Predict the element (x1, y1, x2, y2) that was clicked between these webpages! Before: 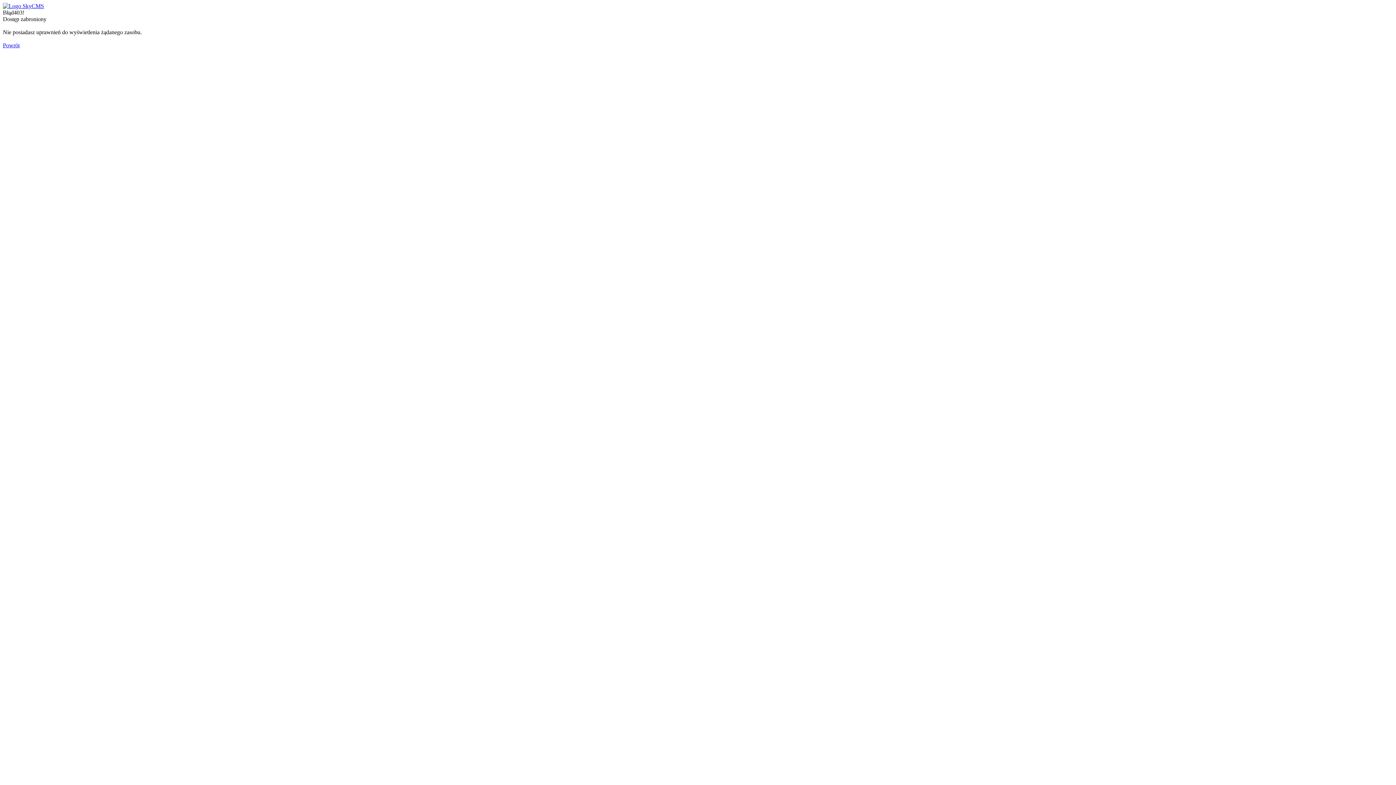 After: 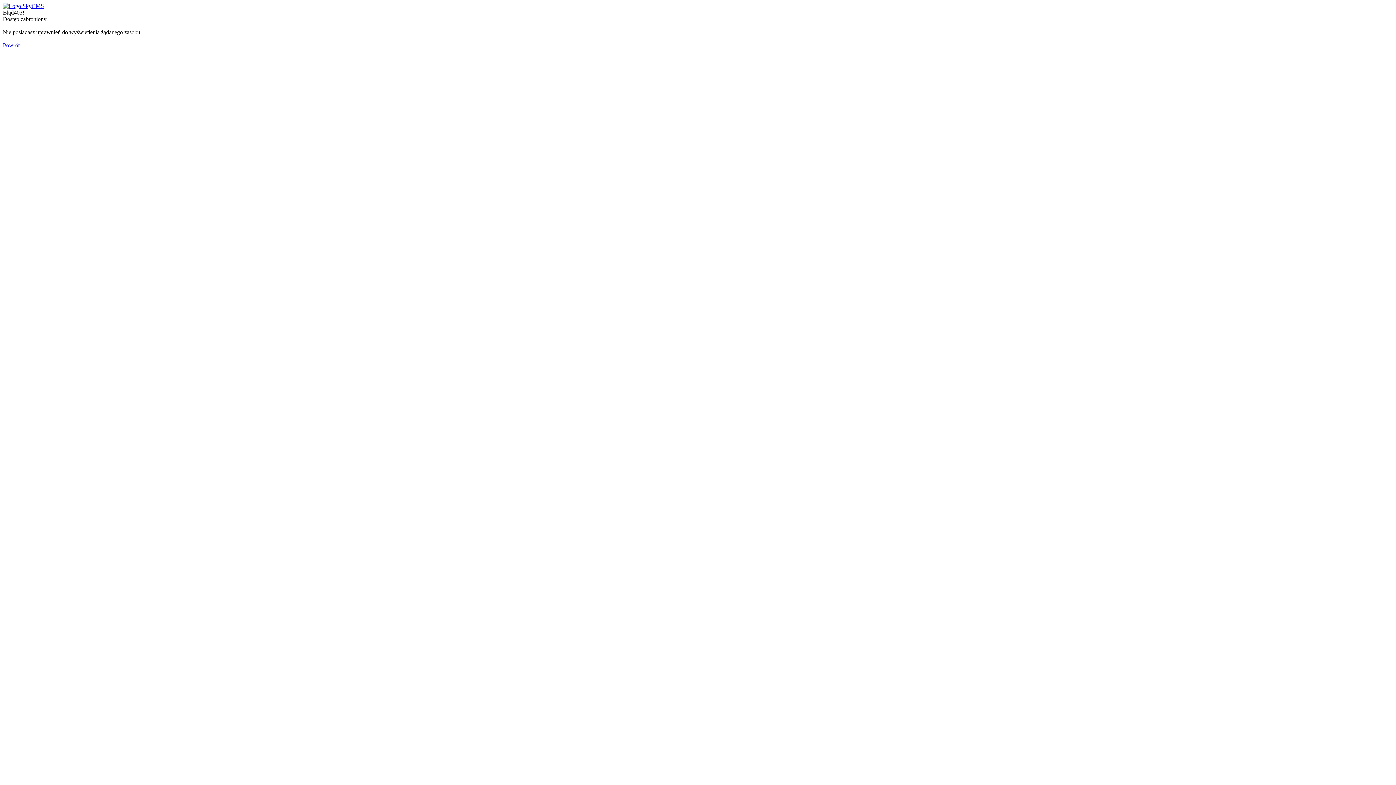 Action: bbox: (2, 42, 19, 48) label: Powrót